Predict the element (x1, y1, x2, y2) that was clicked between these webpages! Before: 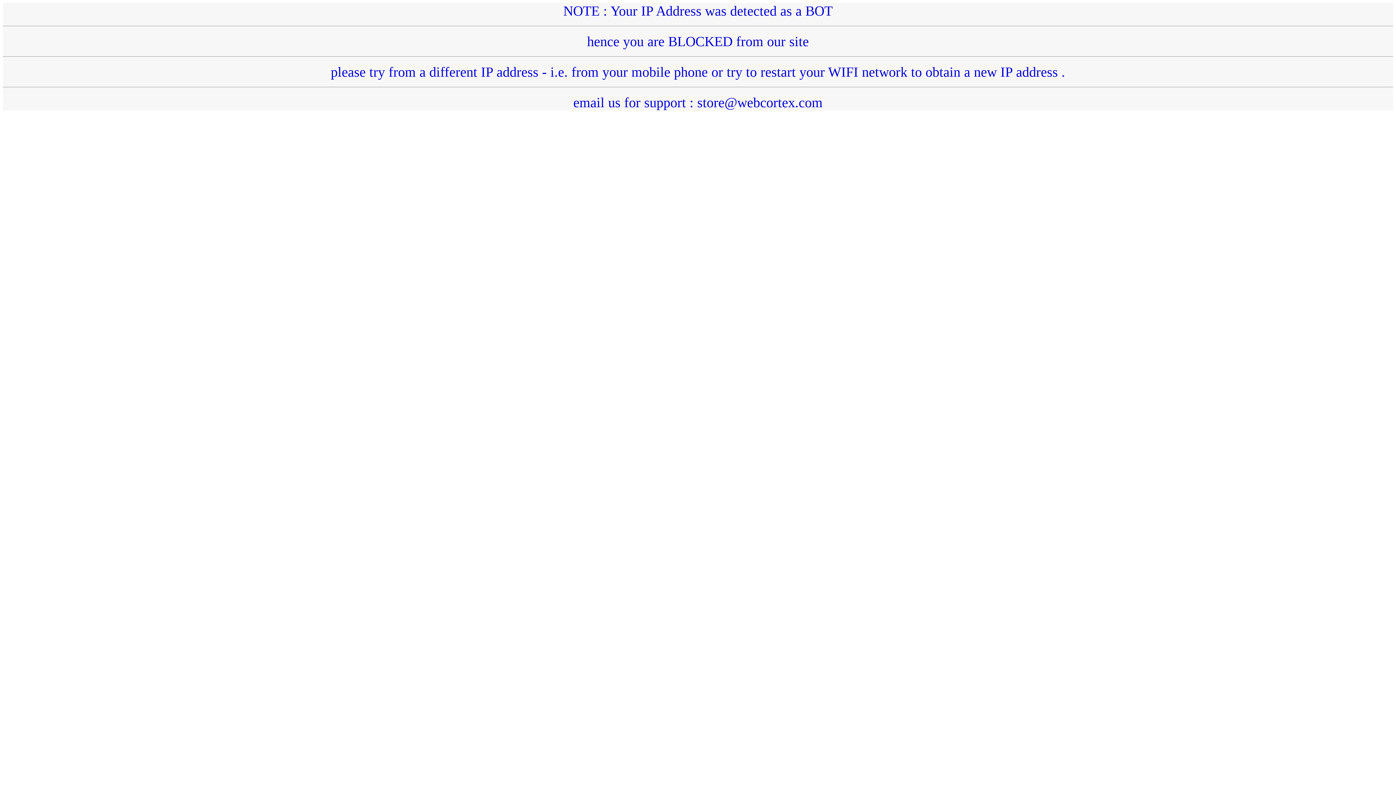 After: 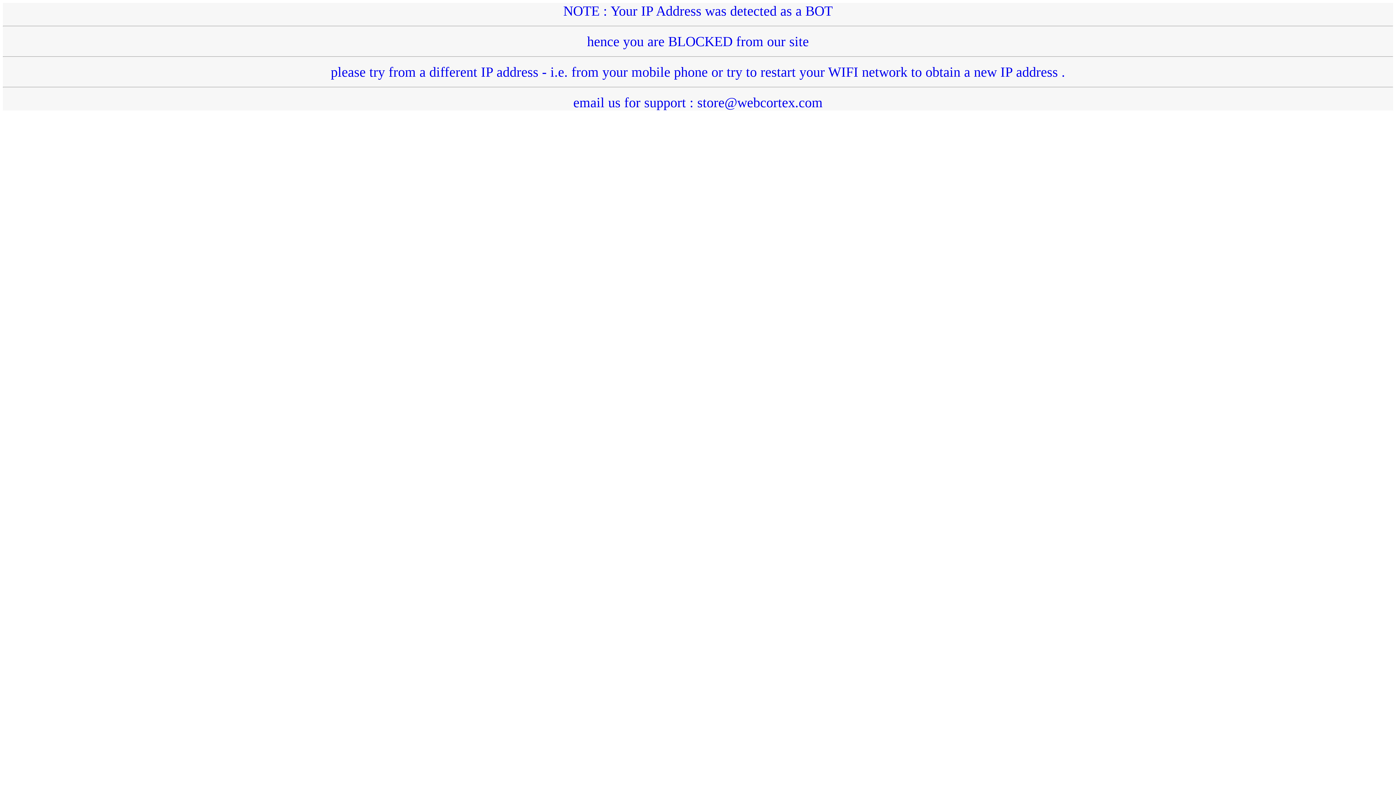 Action: bbox: (2, 3, 1393, 110) label: NOTE : Your IP Address was detected as a BOT
hence you are BLOCKED from our site
please try from a different IP address - i.e. from your mobile phone or try to restart your WIFI network to obtain a new IP address .
email us for support : store@webcortex.com